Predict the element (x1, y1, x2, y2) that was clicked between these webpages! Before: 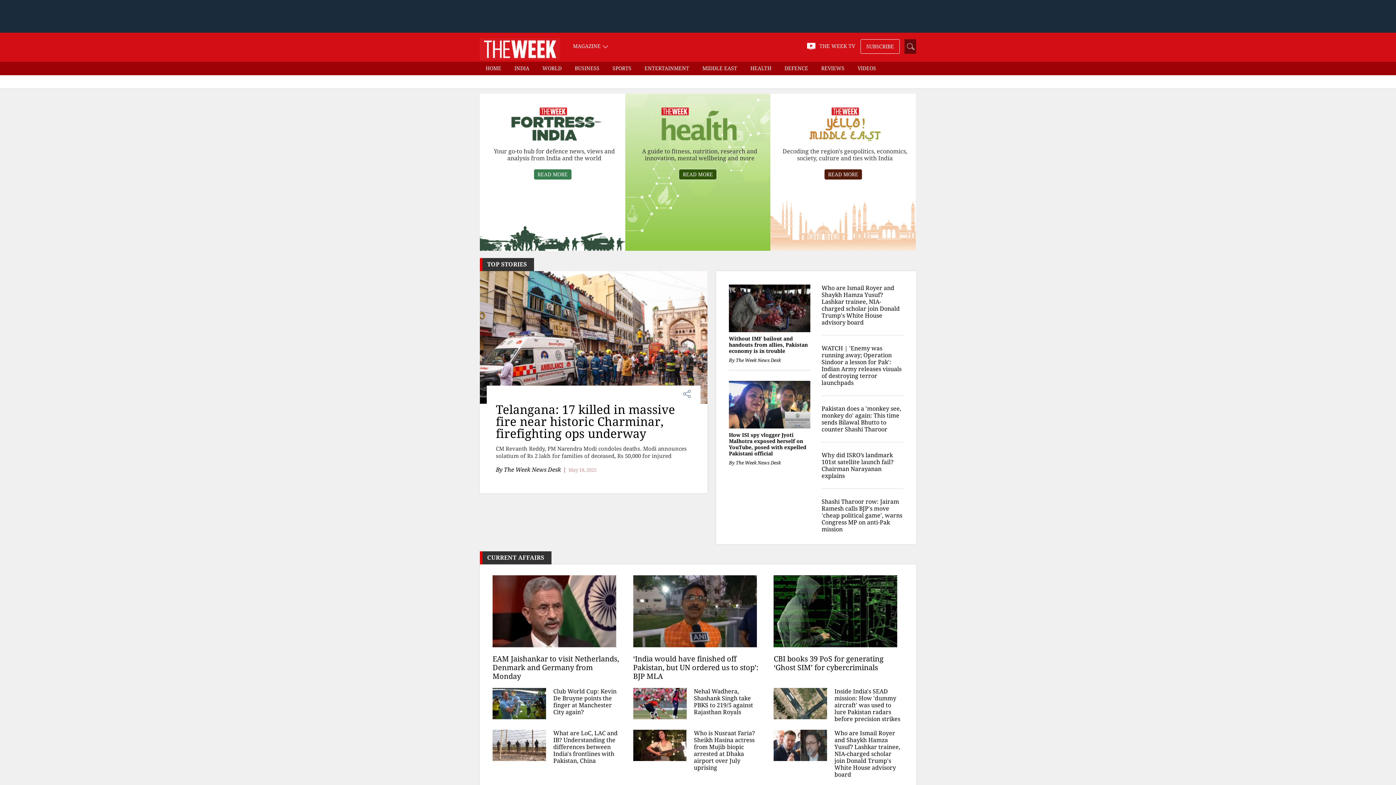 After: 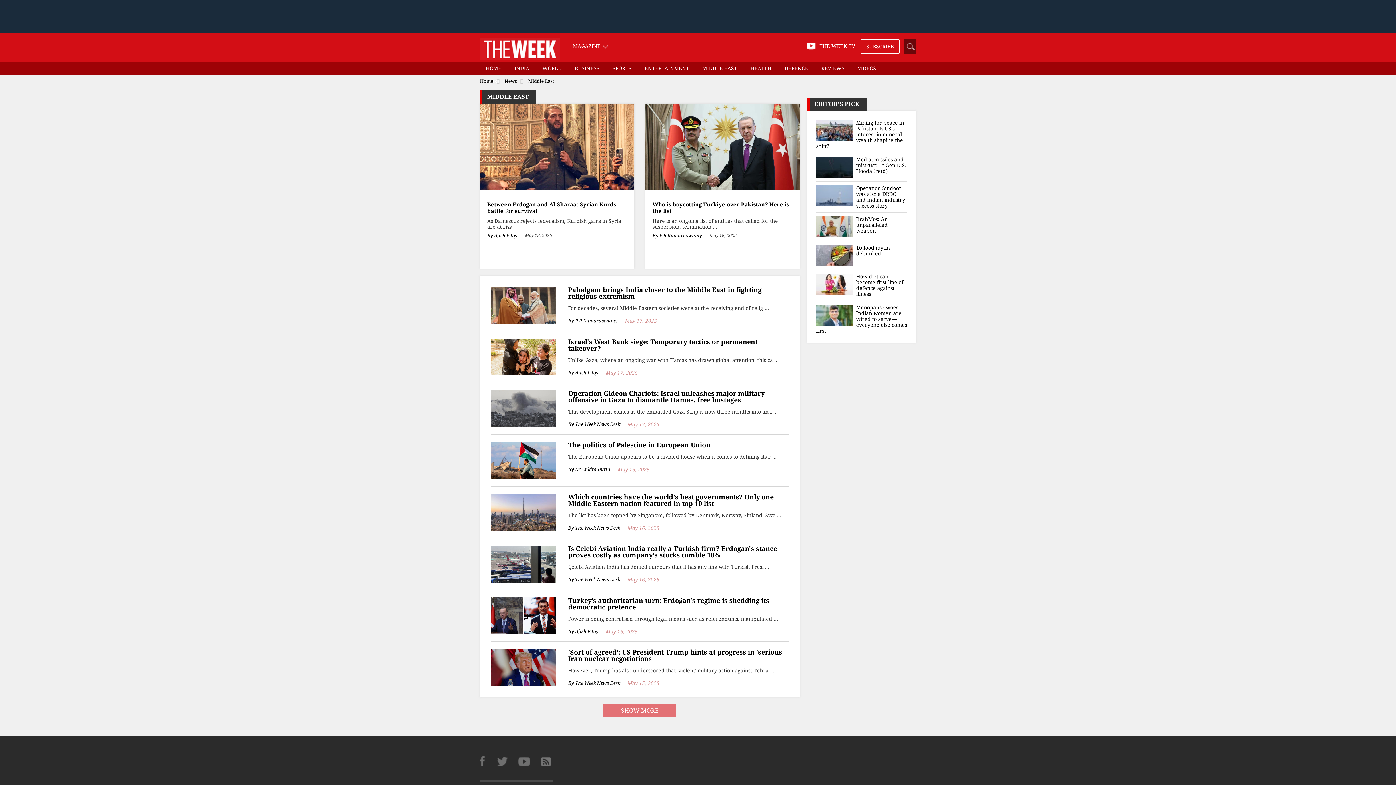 Action: label: MIDDLE EAST bbox: (696, 61, 743, 74)